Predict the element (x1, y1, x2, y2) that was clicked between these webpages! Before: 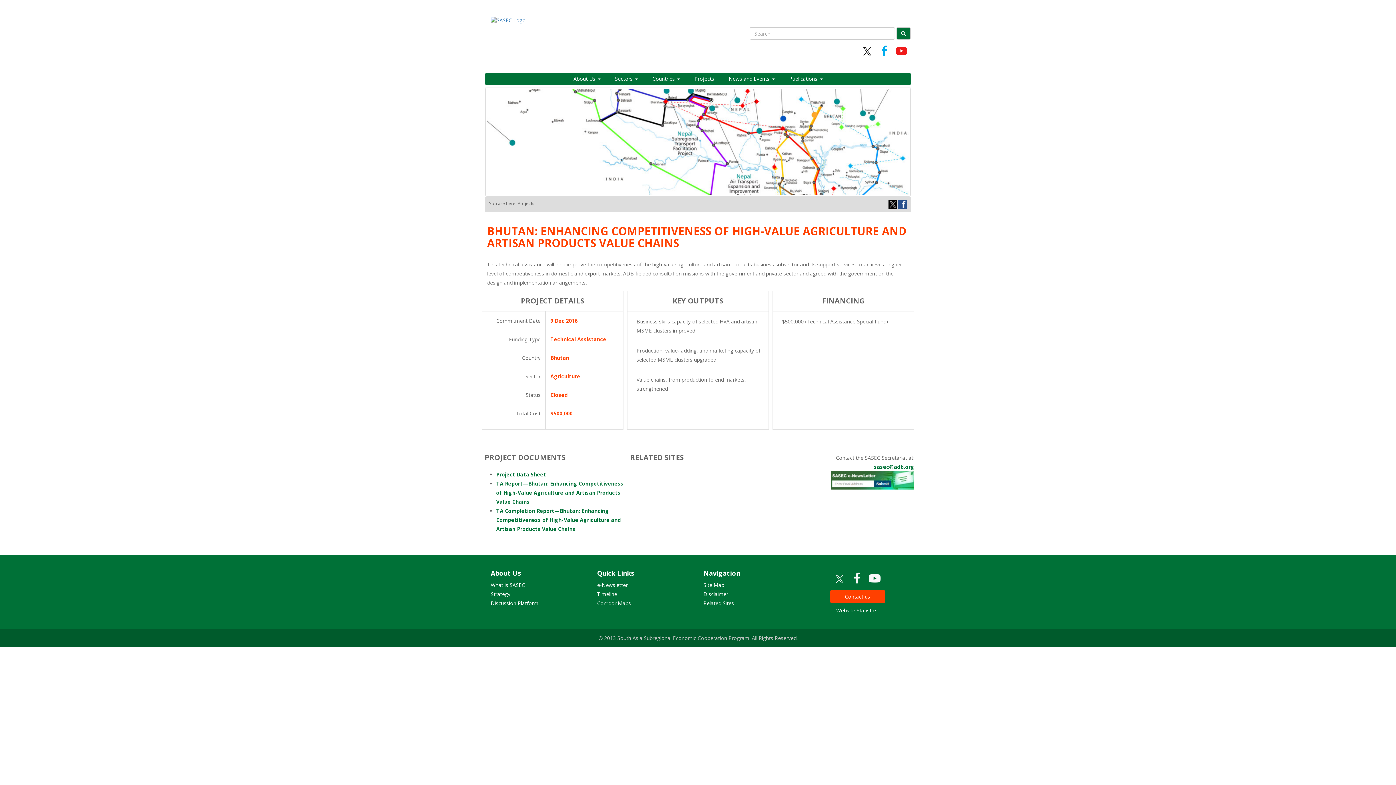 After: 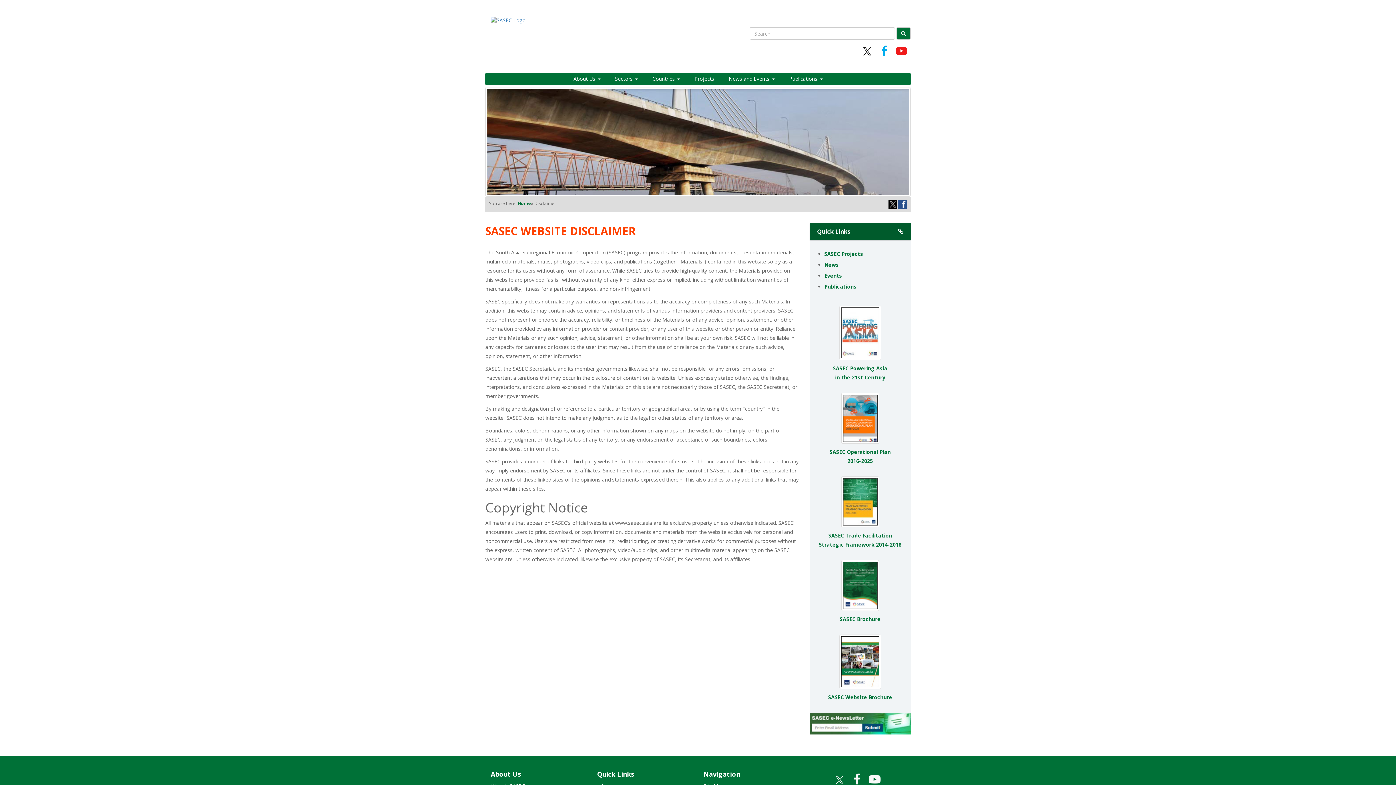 Action: bbox: (703, 590, 728, 597) label: Disclaimer